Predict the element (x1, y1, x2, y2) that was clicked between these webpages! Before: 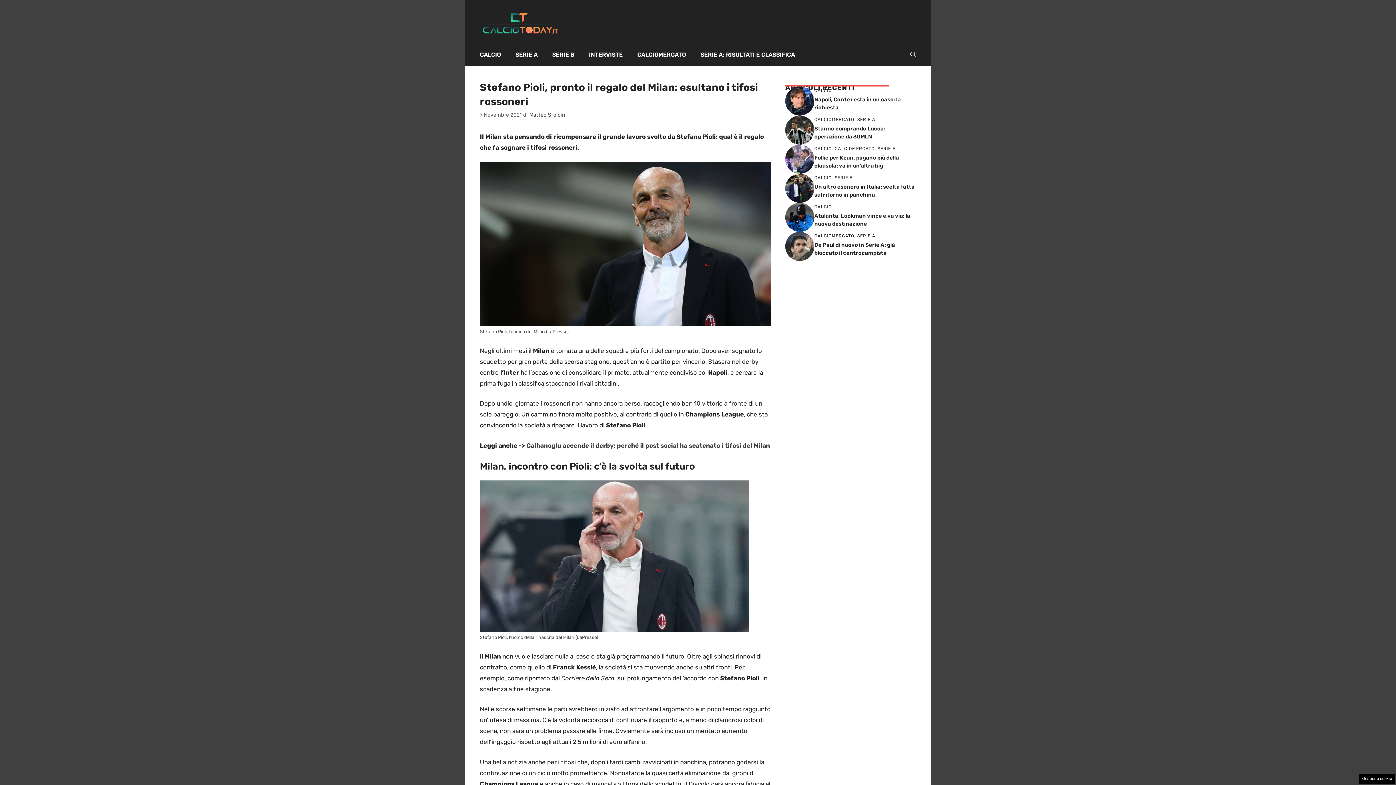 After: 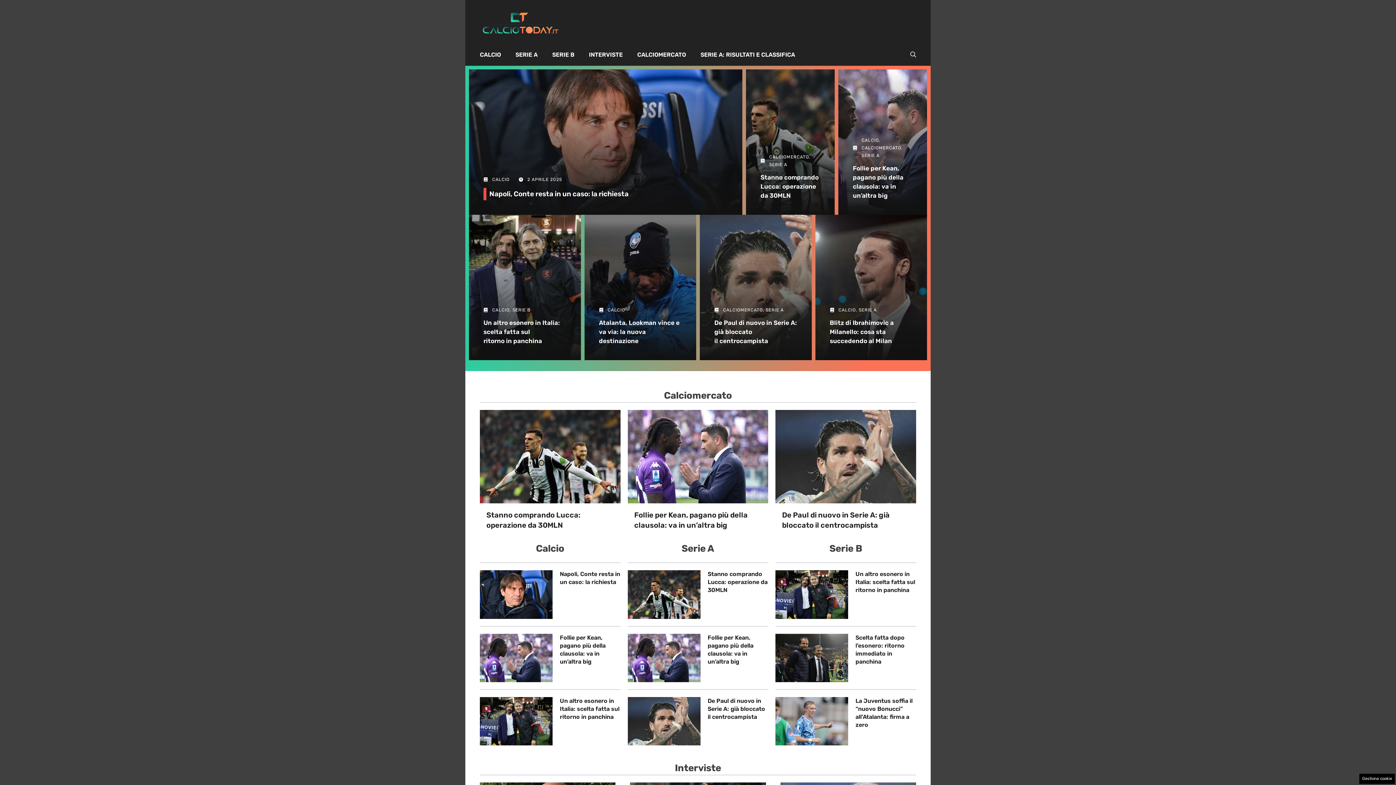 Action: bbox: (480, 17, 560, 25)